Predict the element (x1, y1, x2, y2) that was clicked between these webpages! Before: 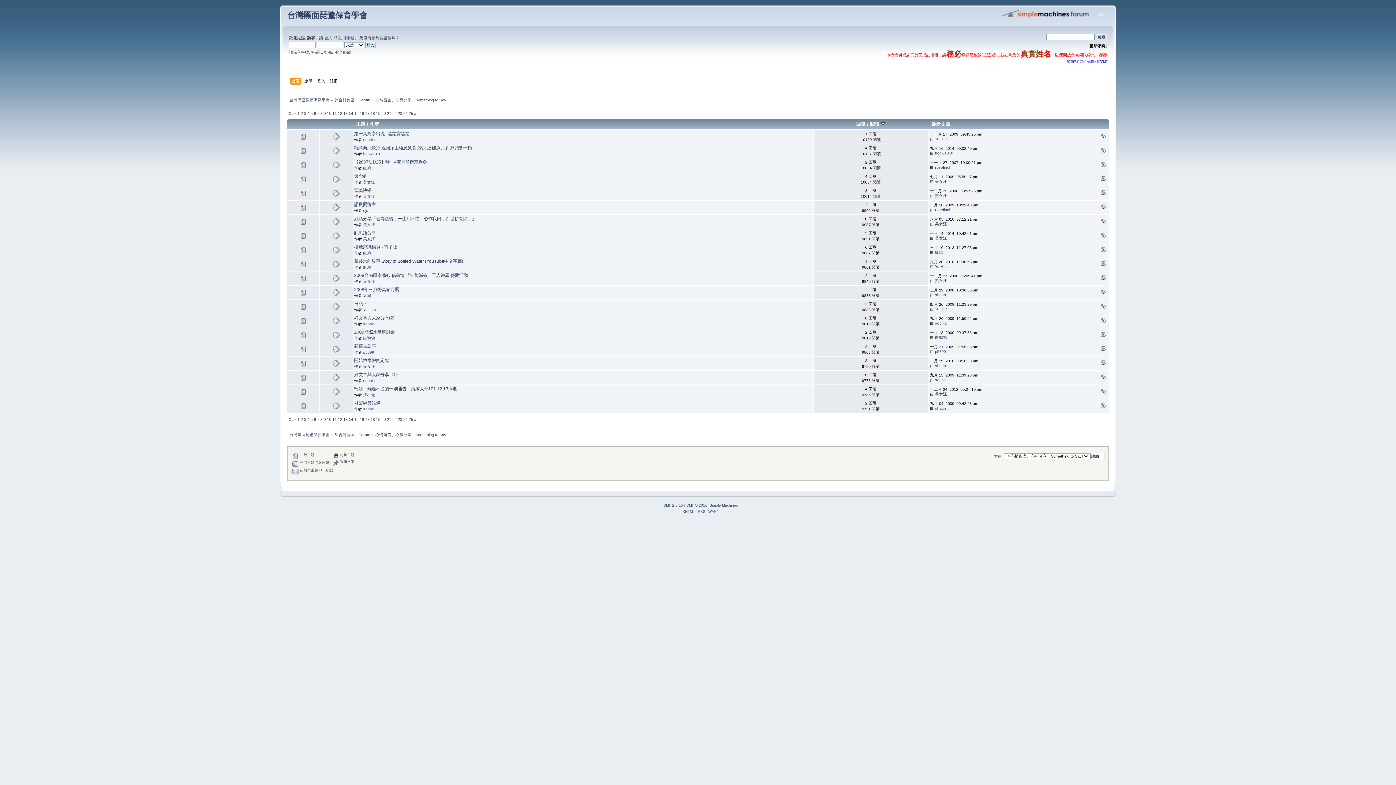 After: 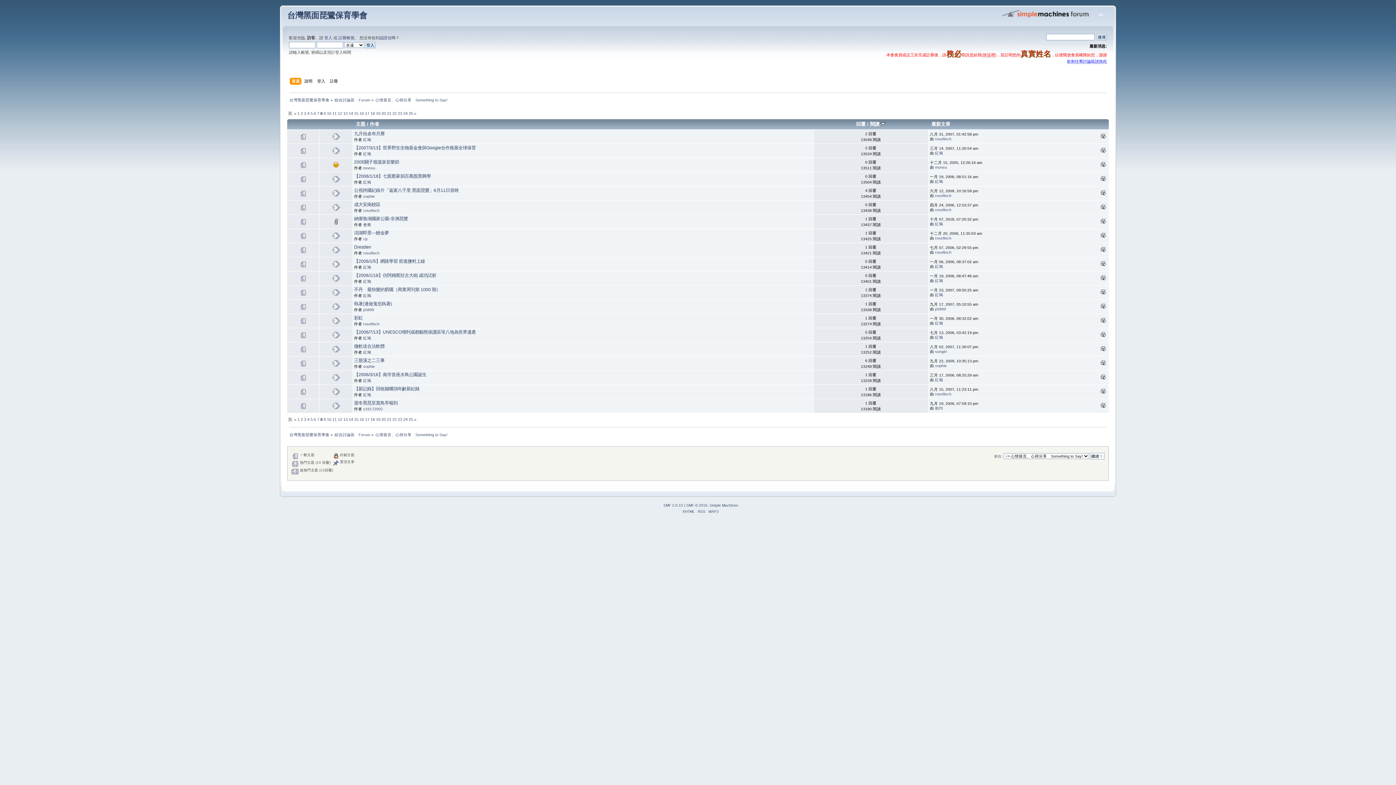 Action: label: 8 bbox: (320, 417, 322, 421)